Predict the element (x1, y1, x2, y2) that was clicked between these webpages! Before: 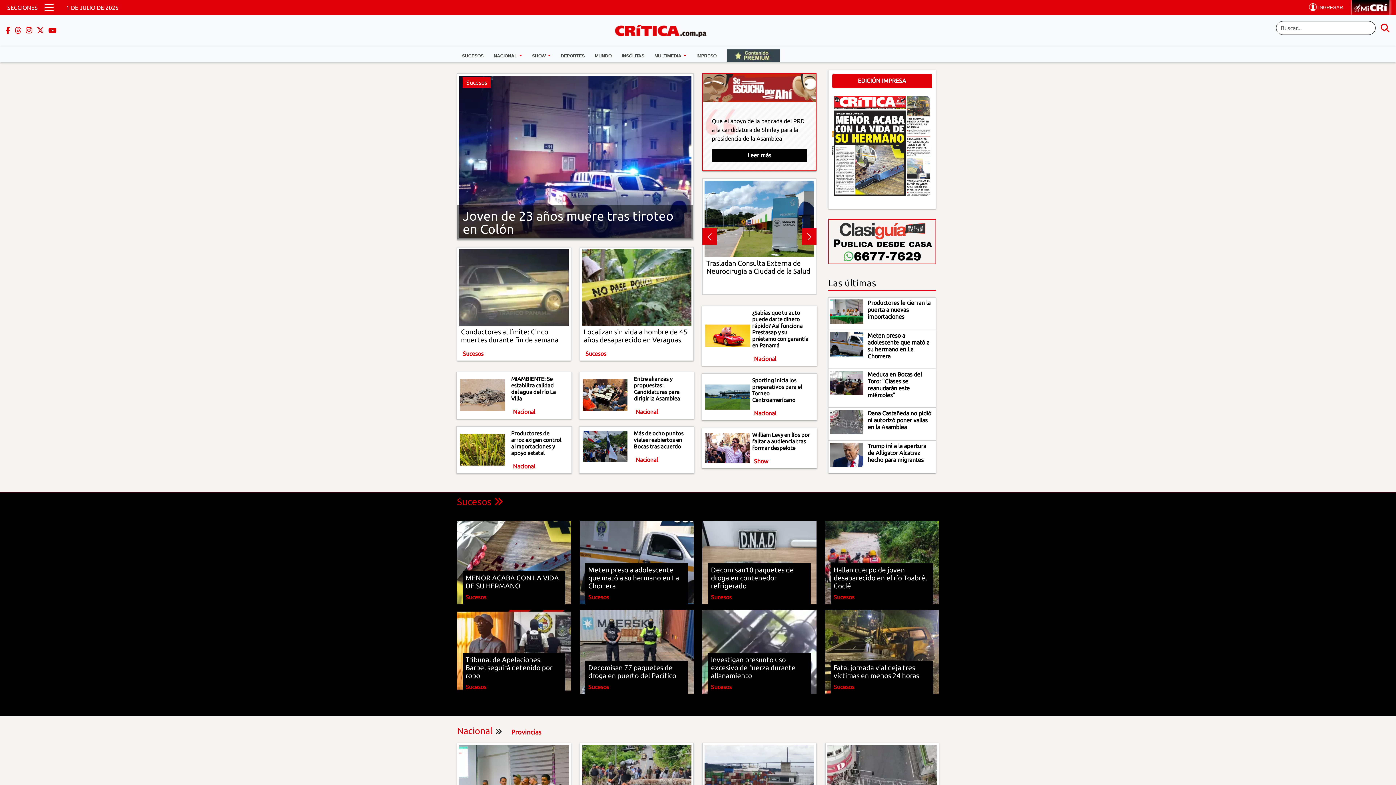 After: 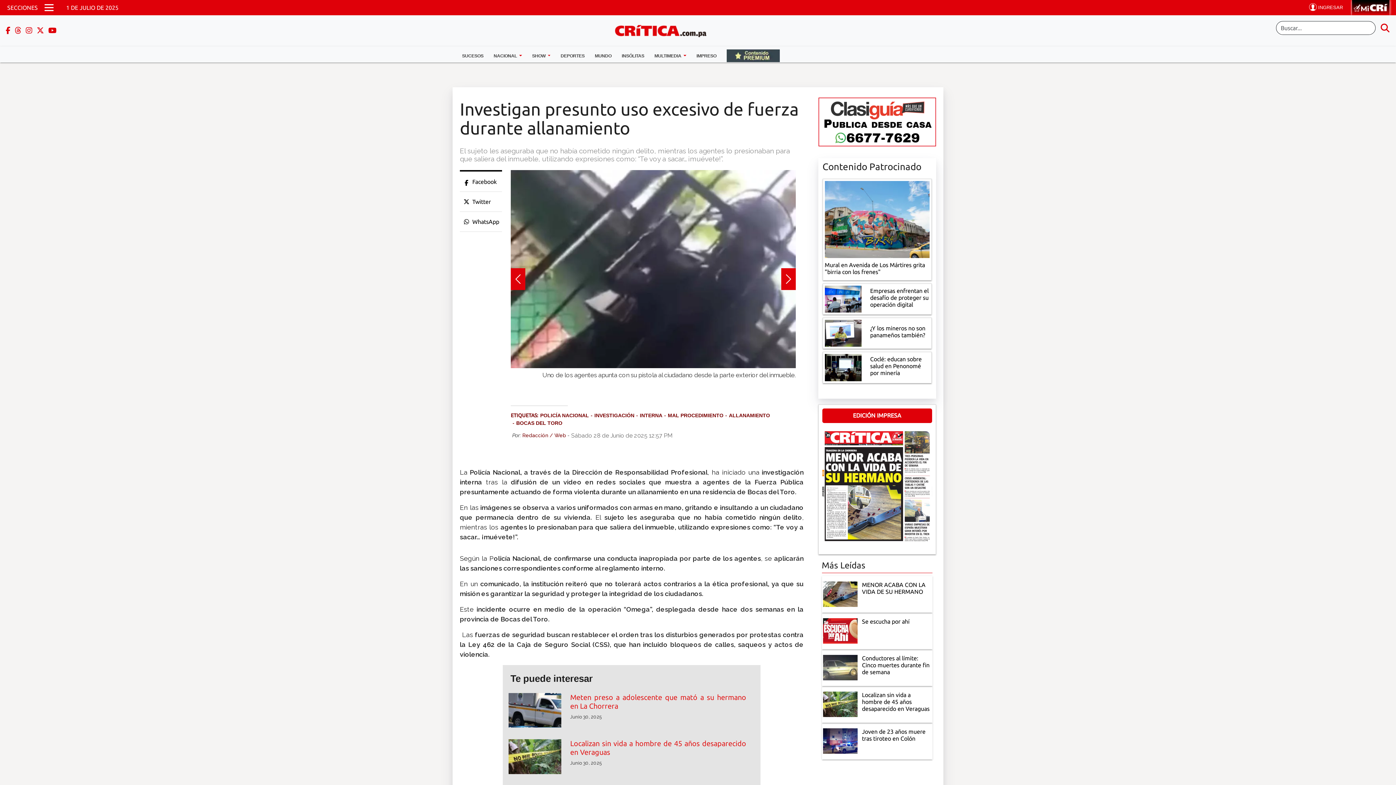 Action: bbox: (702, 648, 816, 655)